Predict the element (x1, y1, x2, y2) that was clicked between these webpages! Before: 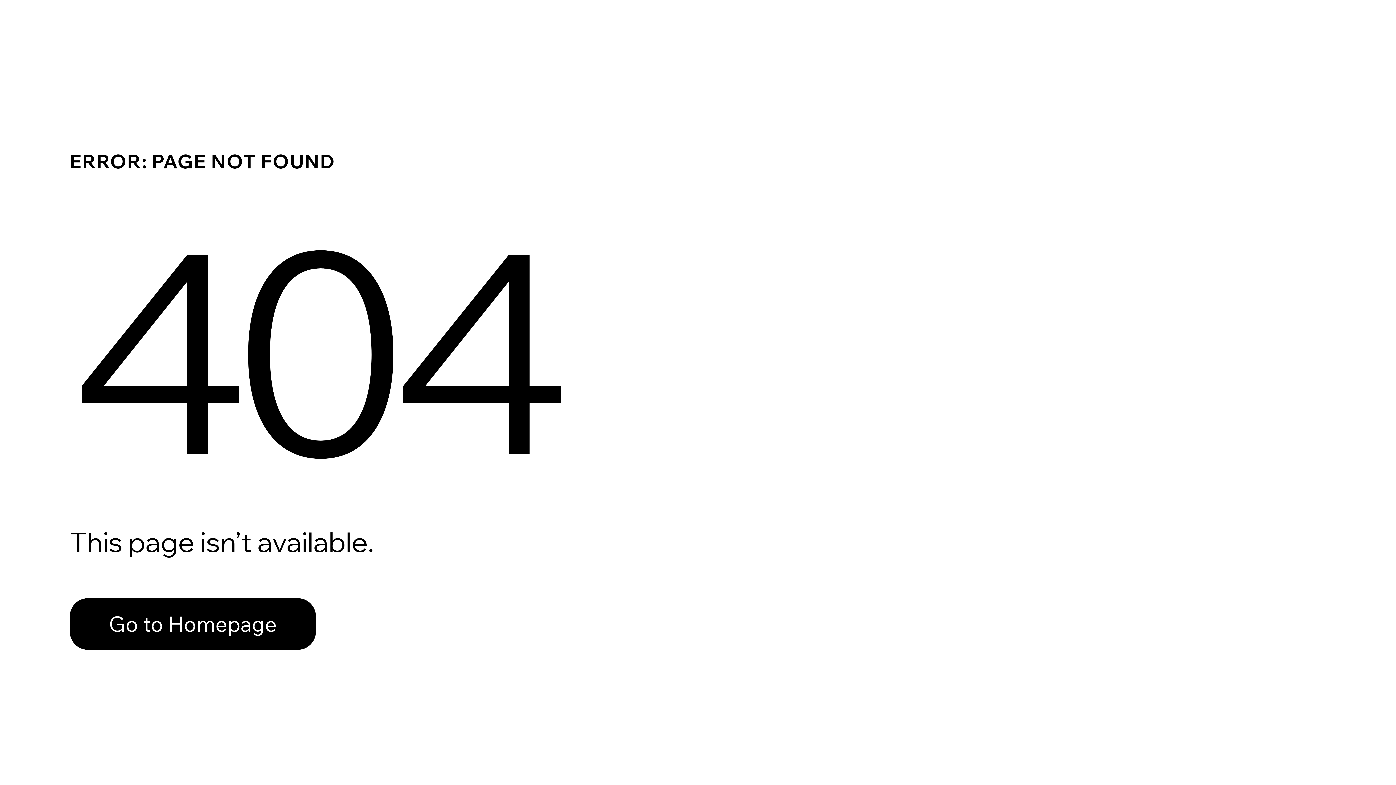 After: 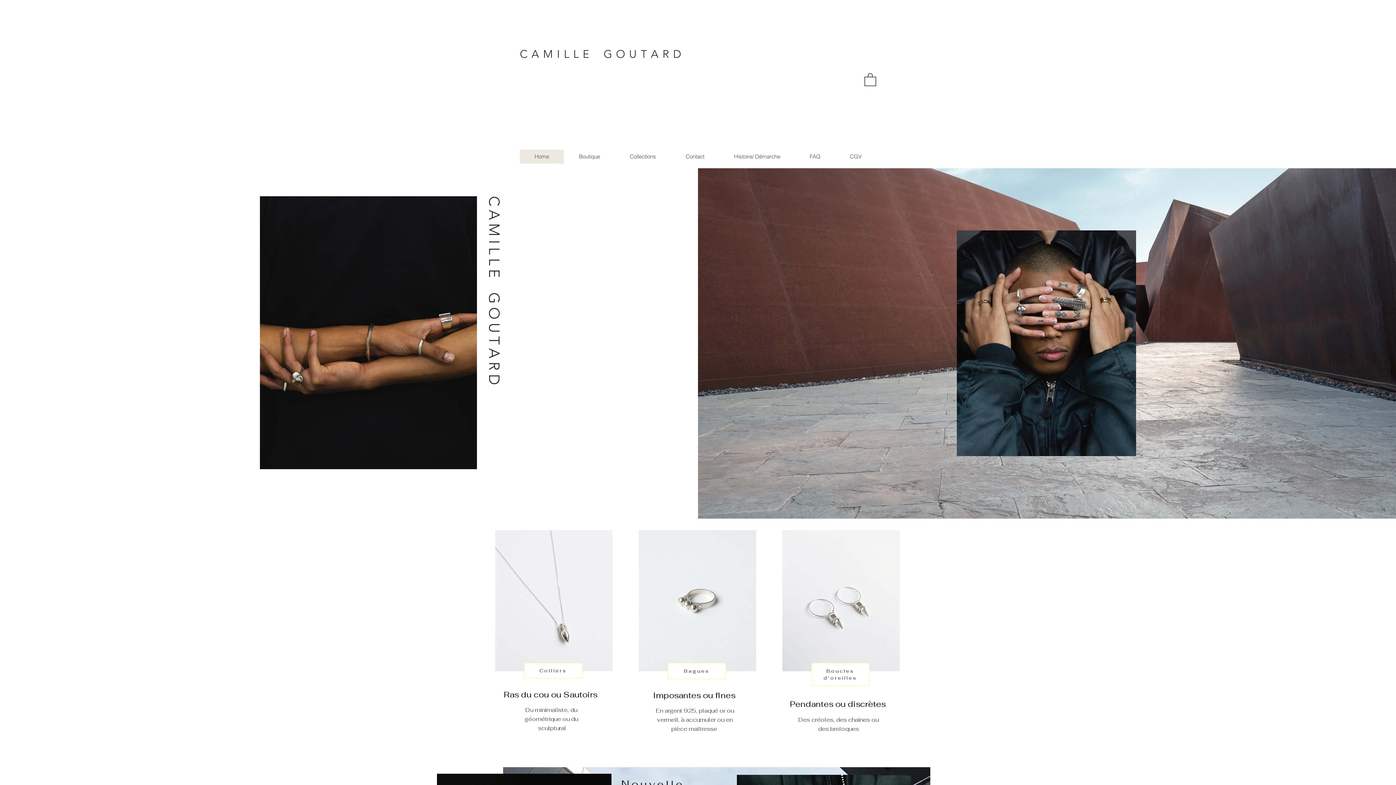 Action: label: Go to Homepage bbox: (69, 598, 316, 650)